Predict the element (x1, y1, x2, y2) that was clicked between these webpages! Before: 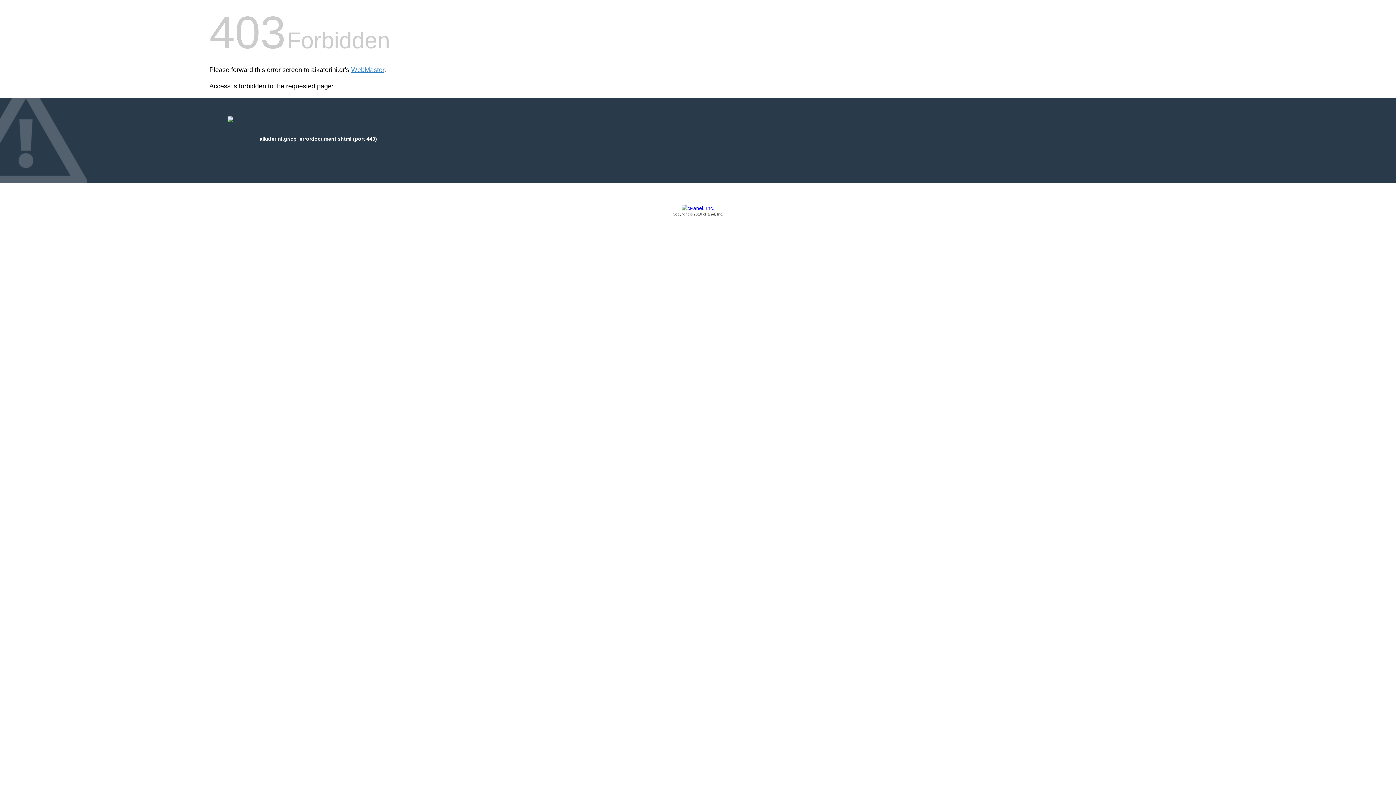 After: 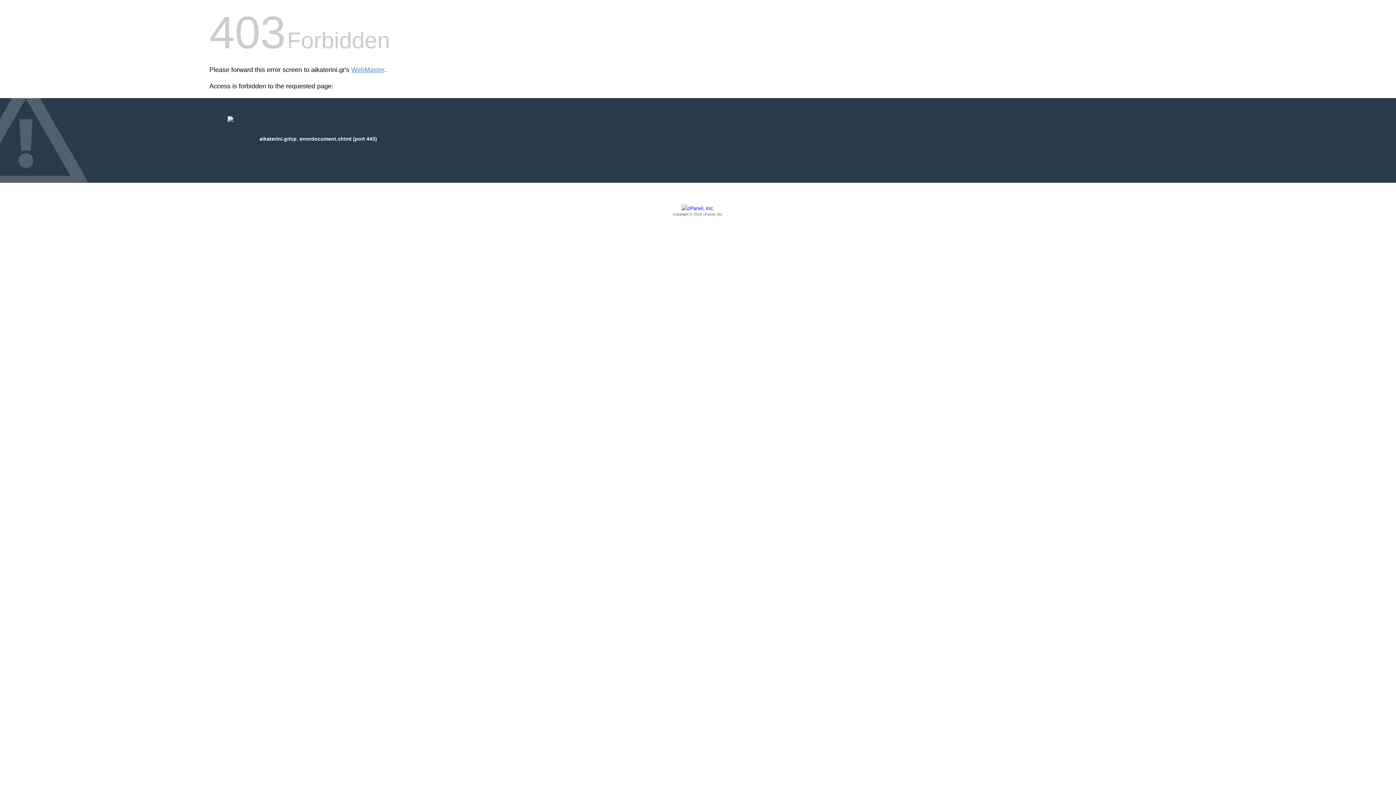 Action: bbox: (209, 205, 1186, 217) label: Copyright © 2016 cPanel, Inc.